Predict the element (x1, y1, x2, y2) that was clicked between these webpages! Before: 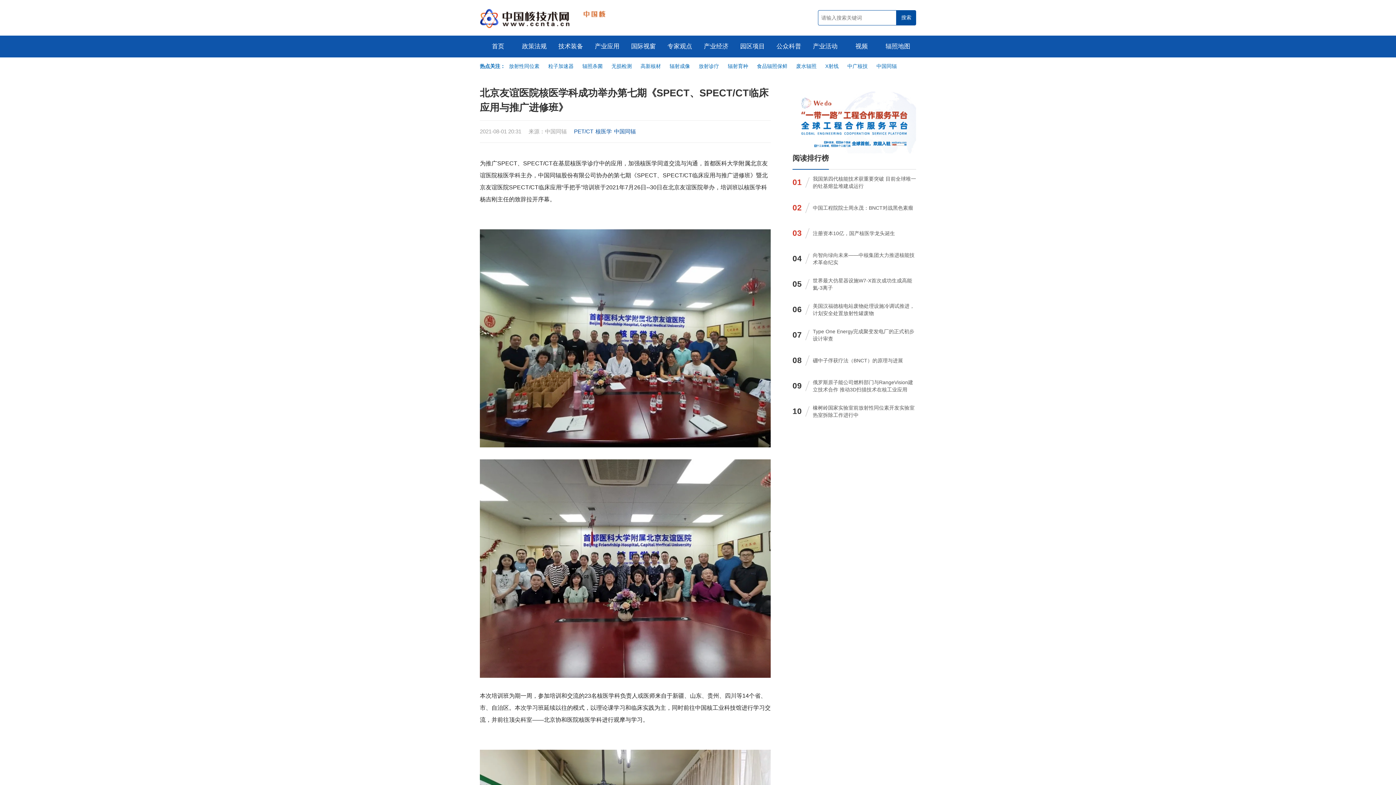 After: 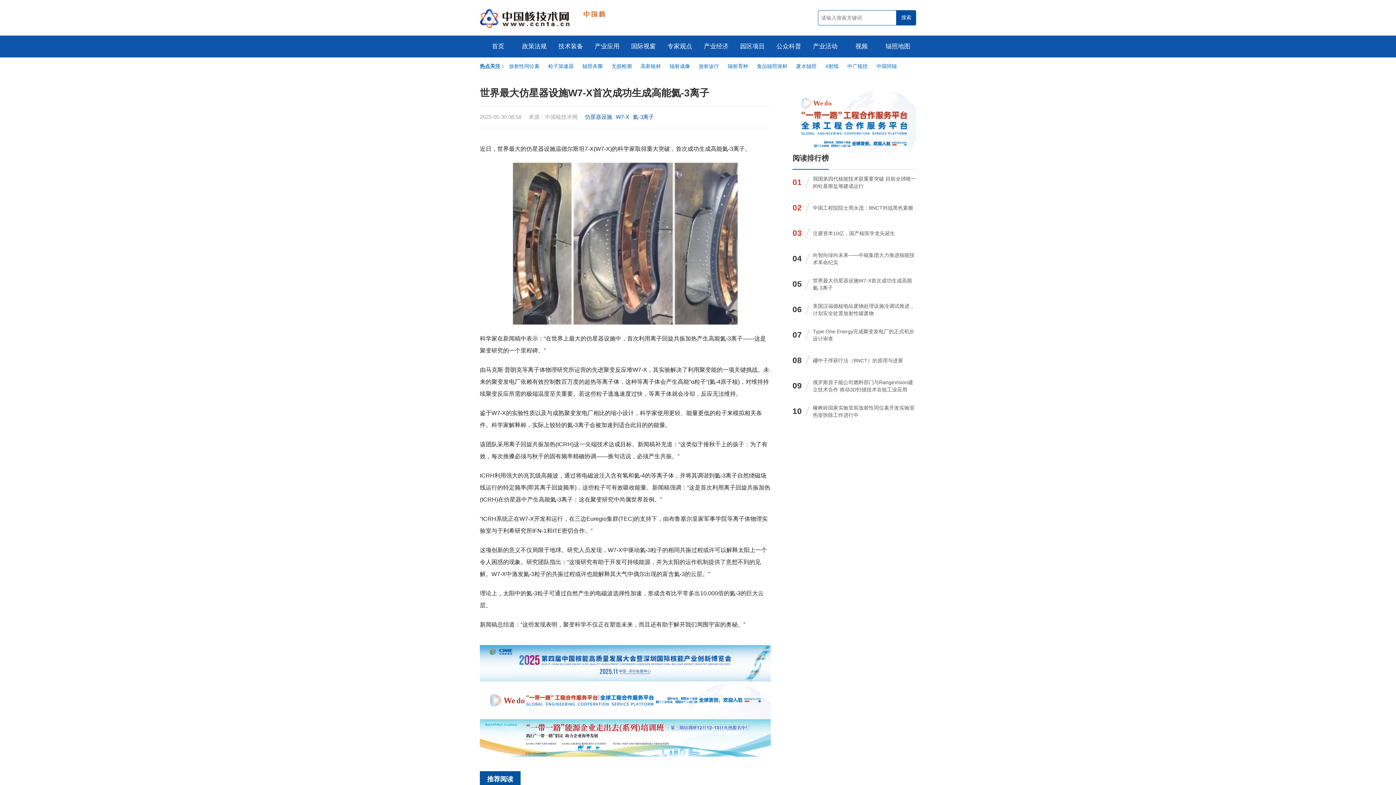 Action: label: 世界最大仿星器设施W7-X首次成功生成高能氦-3离子 bbox: (813, 276, 916, 291)